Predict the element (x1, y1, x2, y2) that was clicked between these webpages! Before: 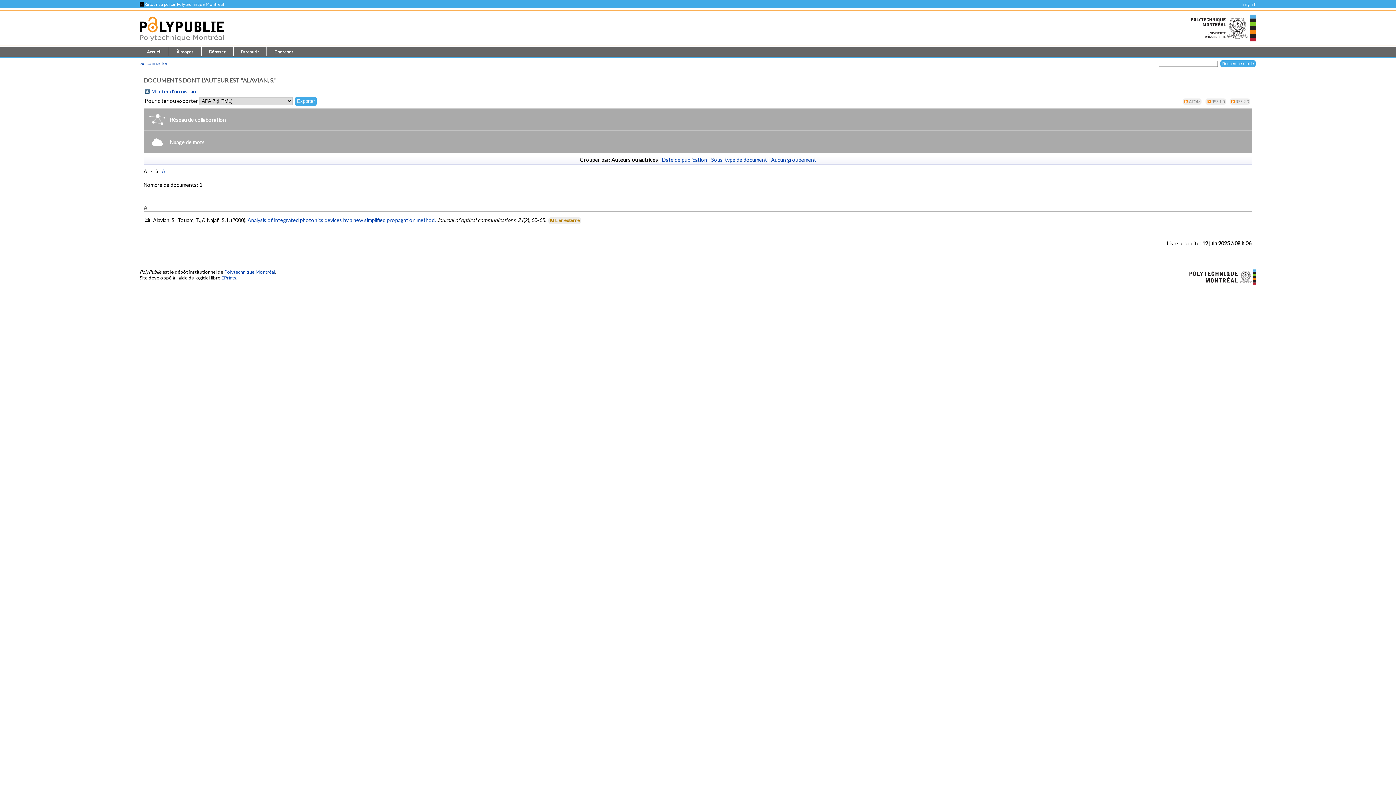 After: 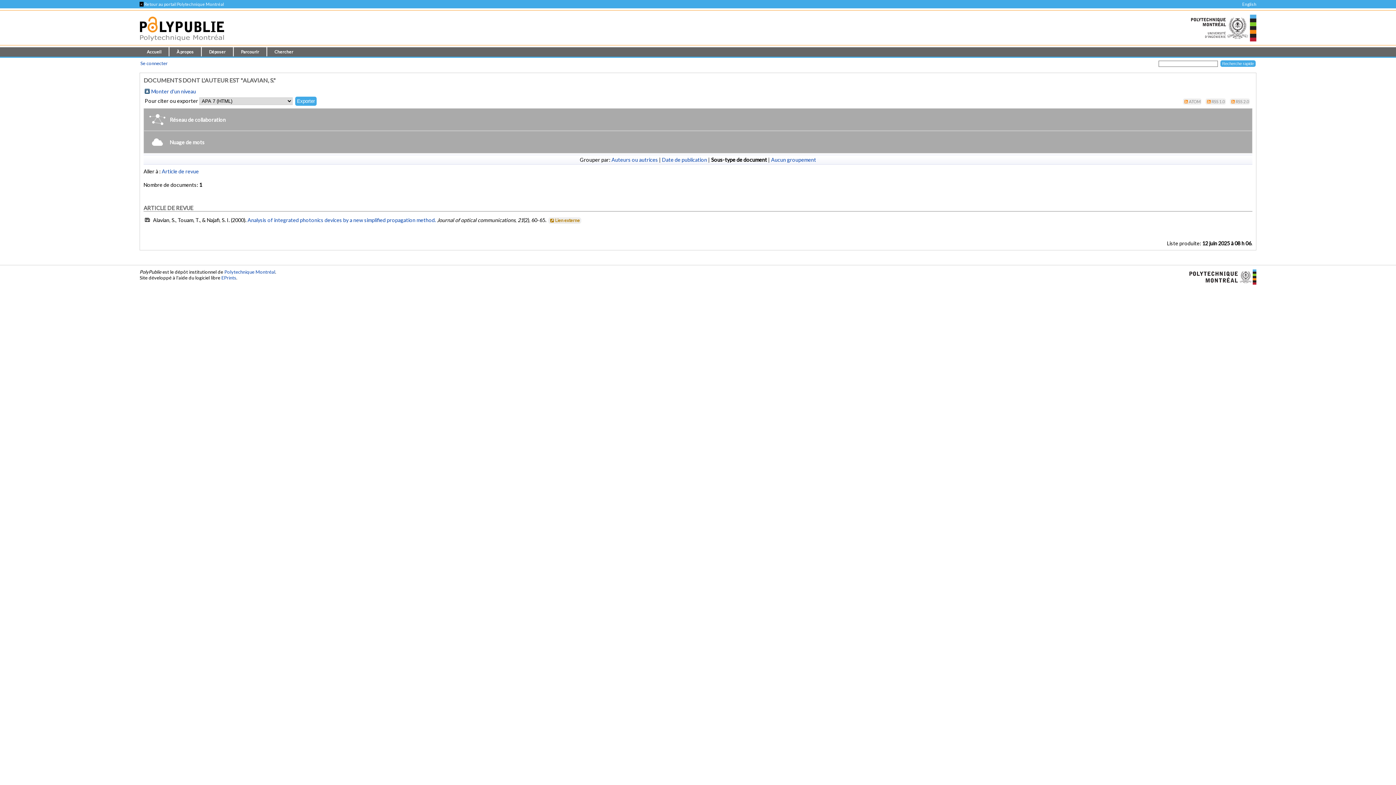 Action: bbox: (711, 156, 767, 162) label: Sous-type de document